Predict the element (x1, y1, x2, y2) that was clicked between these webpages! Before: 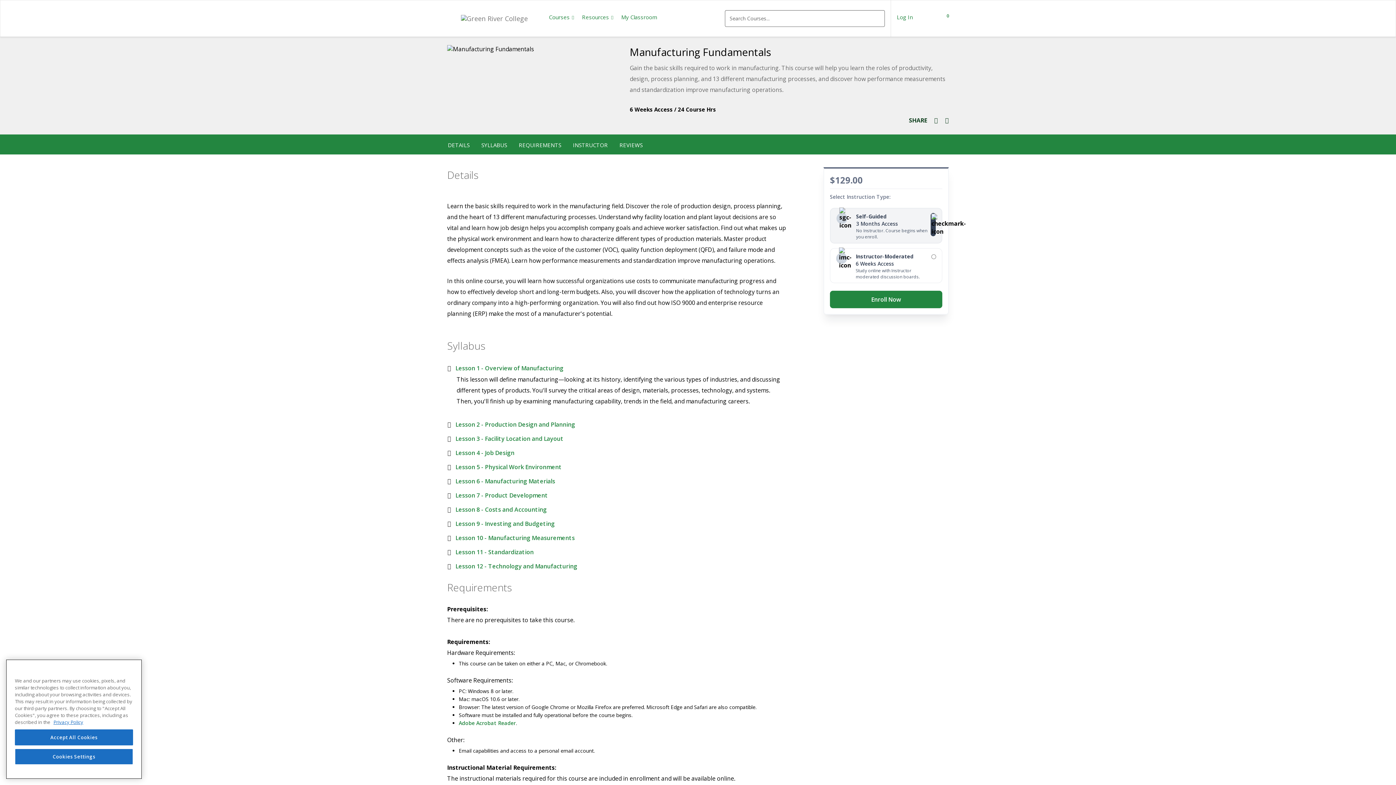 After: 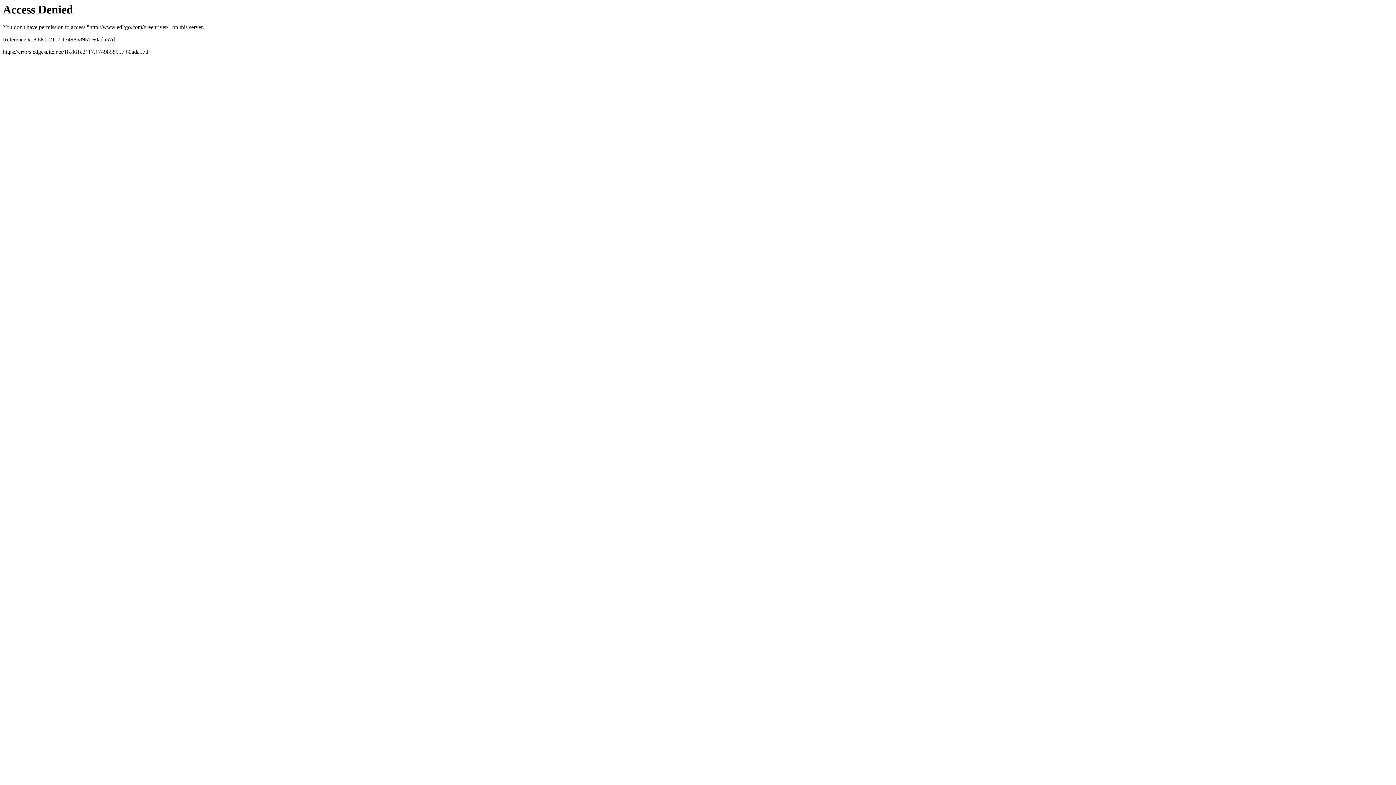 Action: bbox: (443, 0, 545, 36)